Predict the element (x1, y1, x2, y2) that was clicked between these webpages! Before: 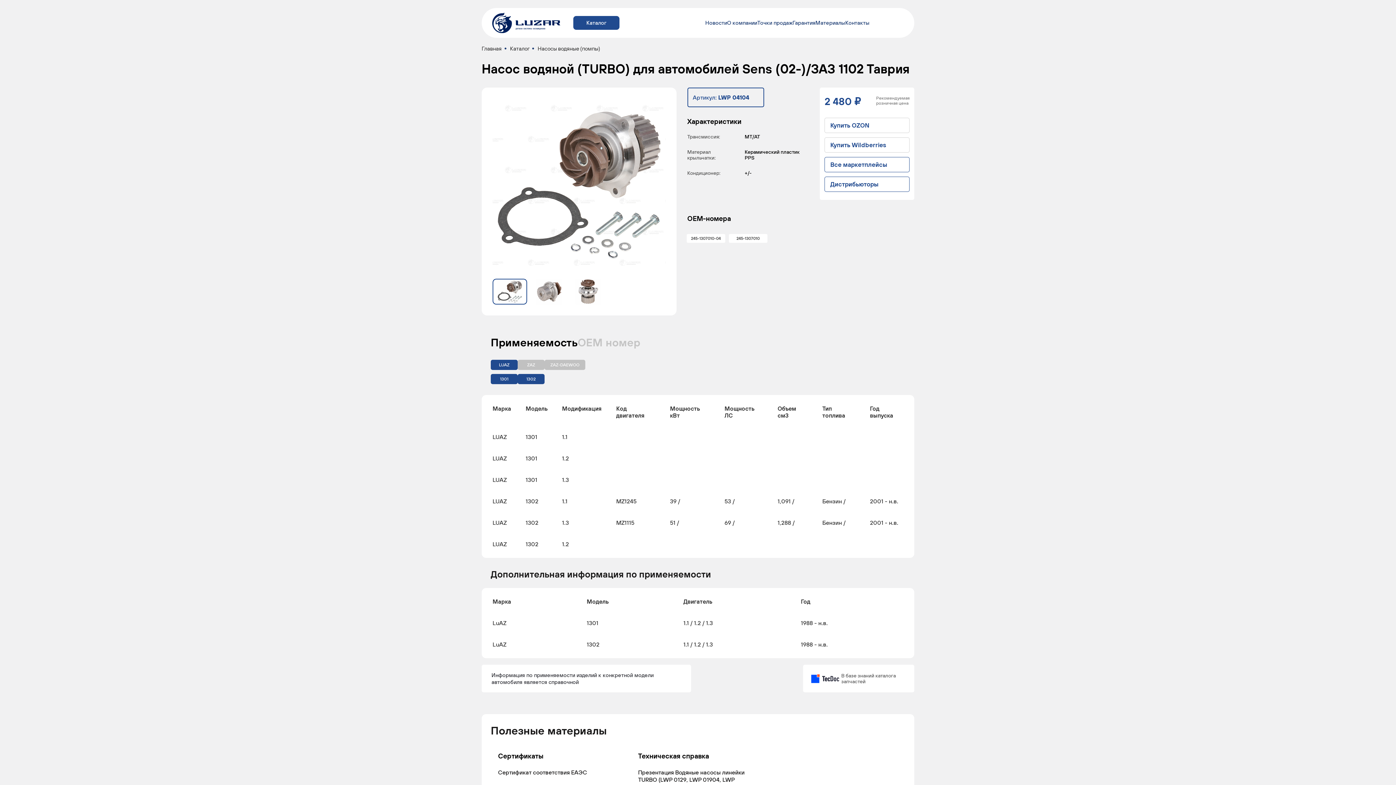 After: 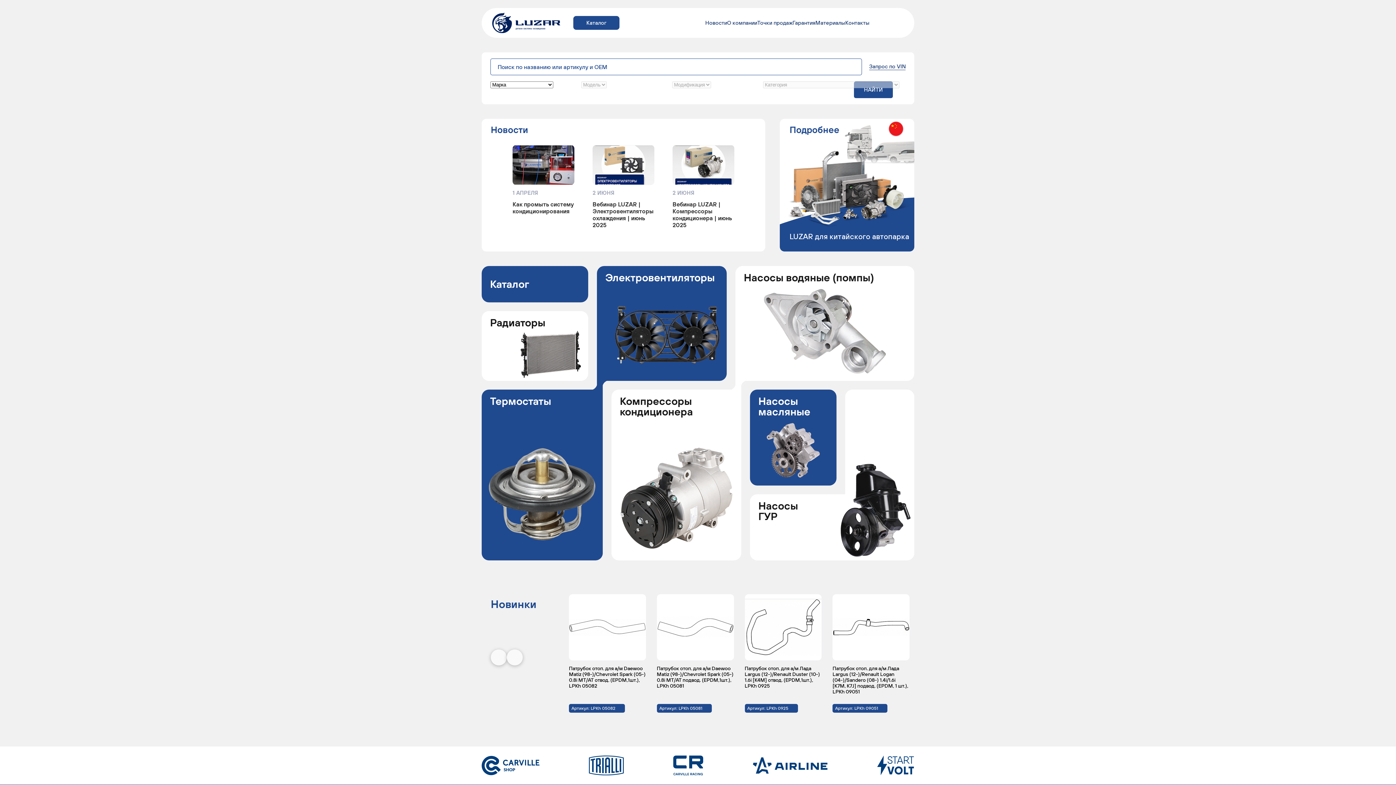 Action: label: Главная  bbox: (481, 45, 502, 51)